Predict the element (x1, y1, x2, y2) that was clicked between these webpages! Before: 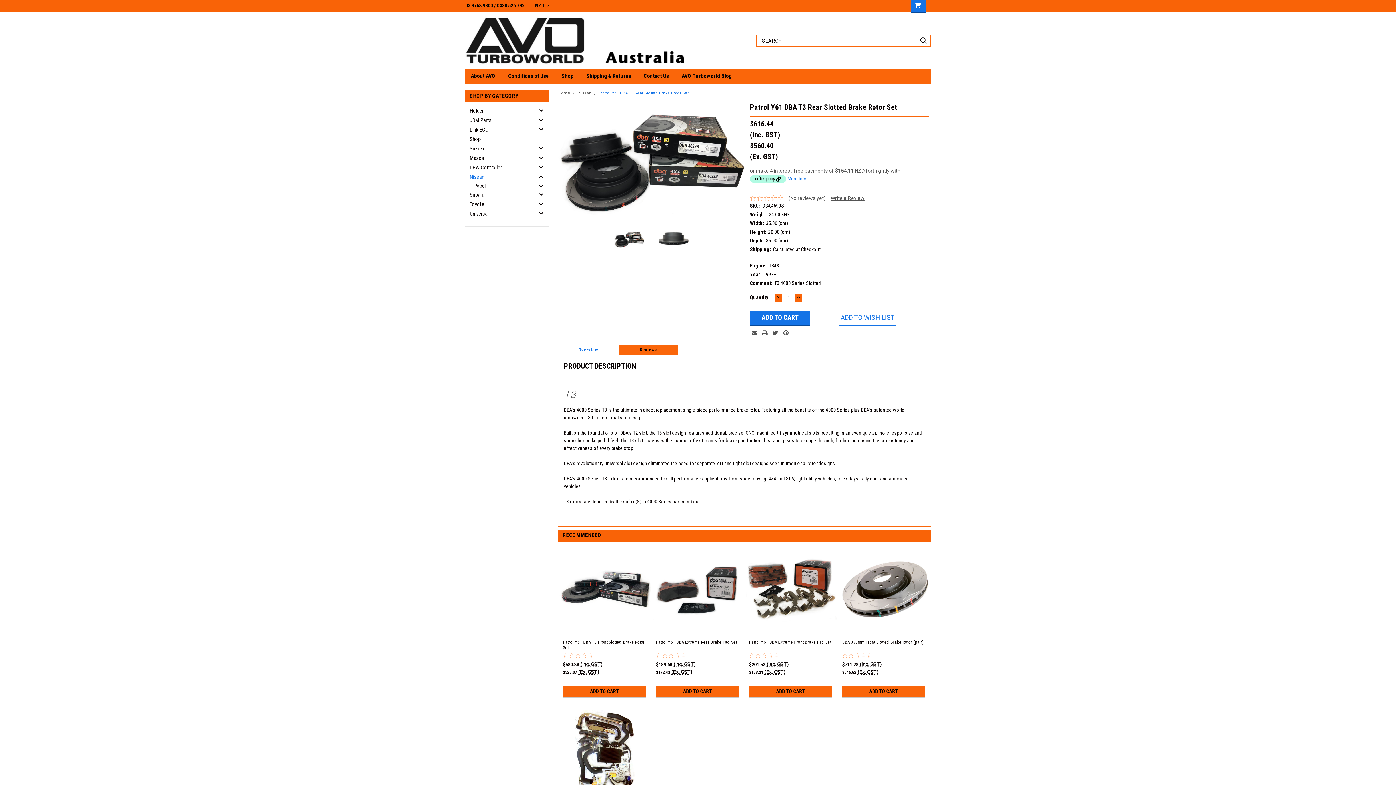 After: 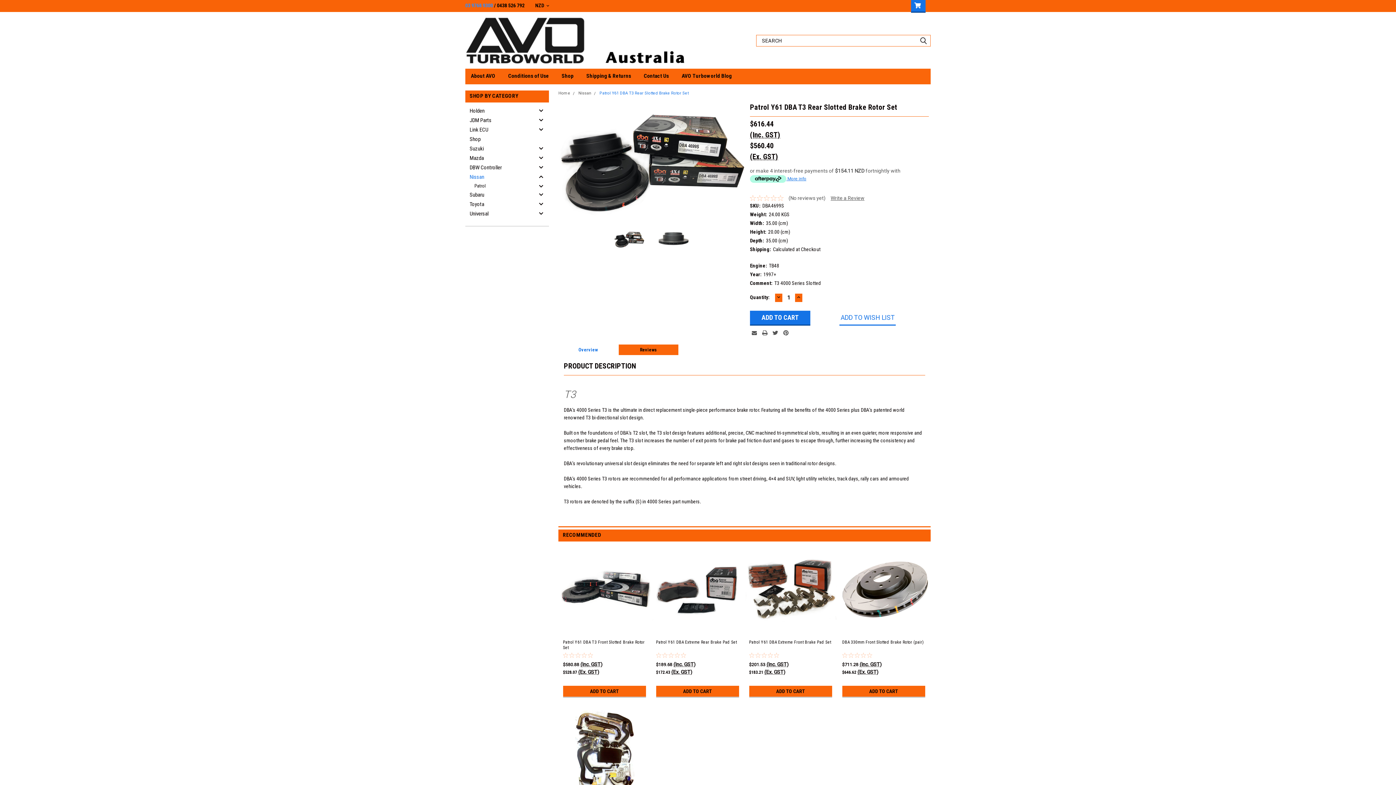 Action: bbox: (465, 2, 493, 8) label: 03 9768 9300